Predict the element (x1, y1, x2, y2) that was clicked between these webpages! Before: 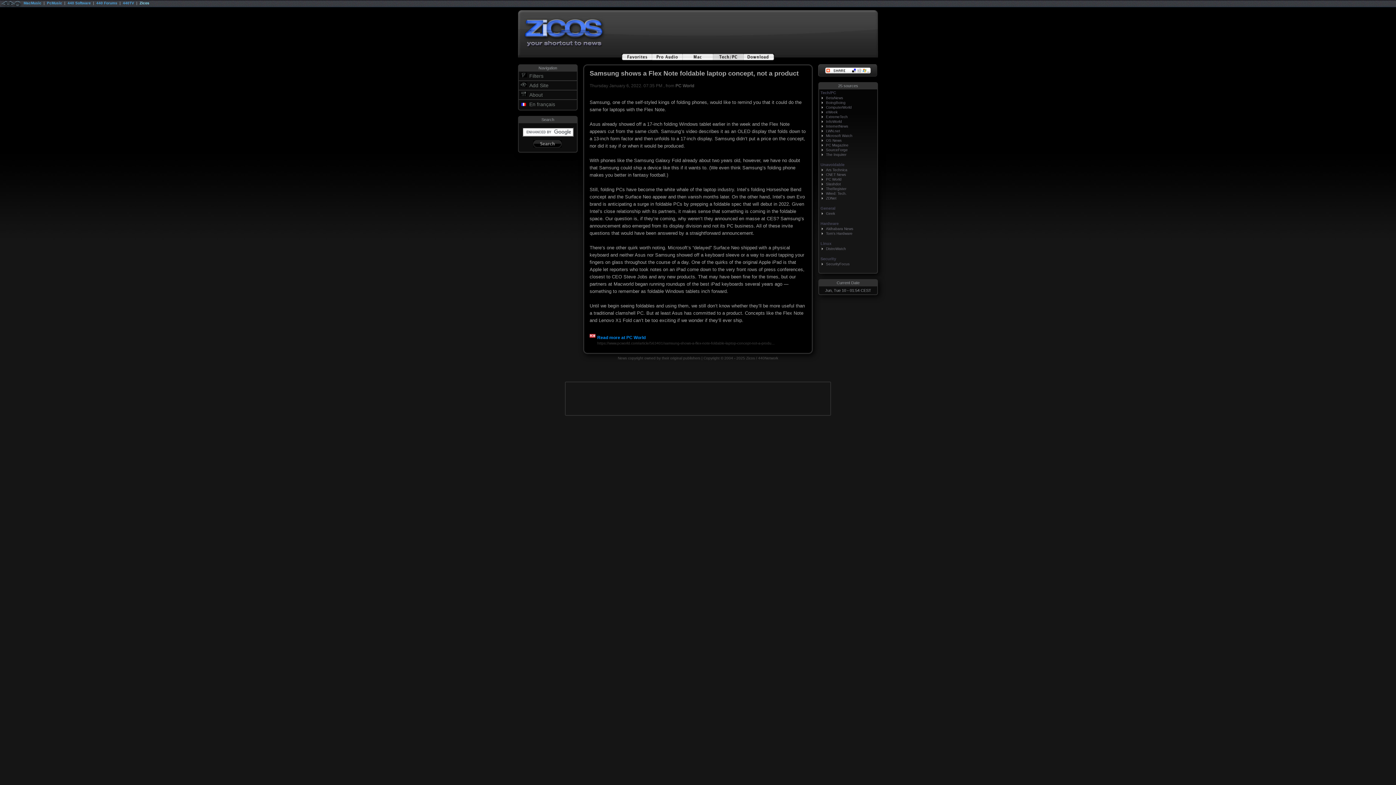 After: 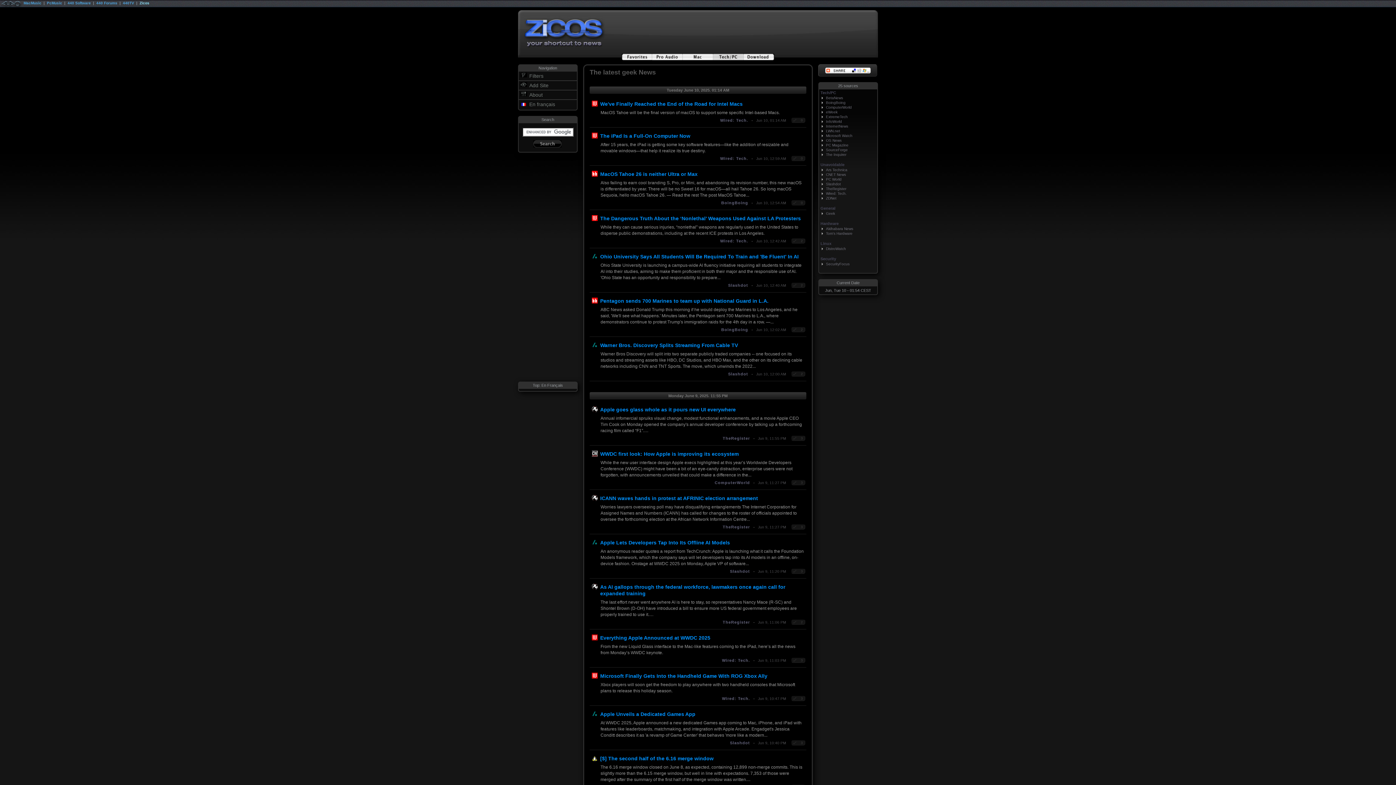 Action: bbox: (826, 114, 848, 118) label: ExtremeTech